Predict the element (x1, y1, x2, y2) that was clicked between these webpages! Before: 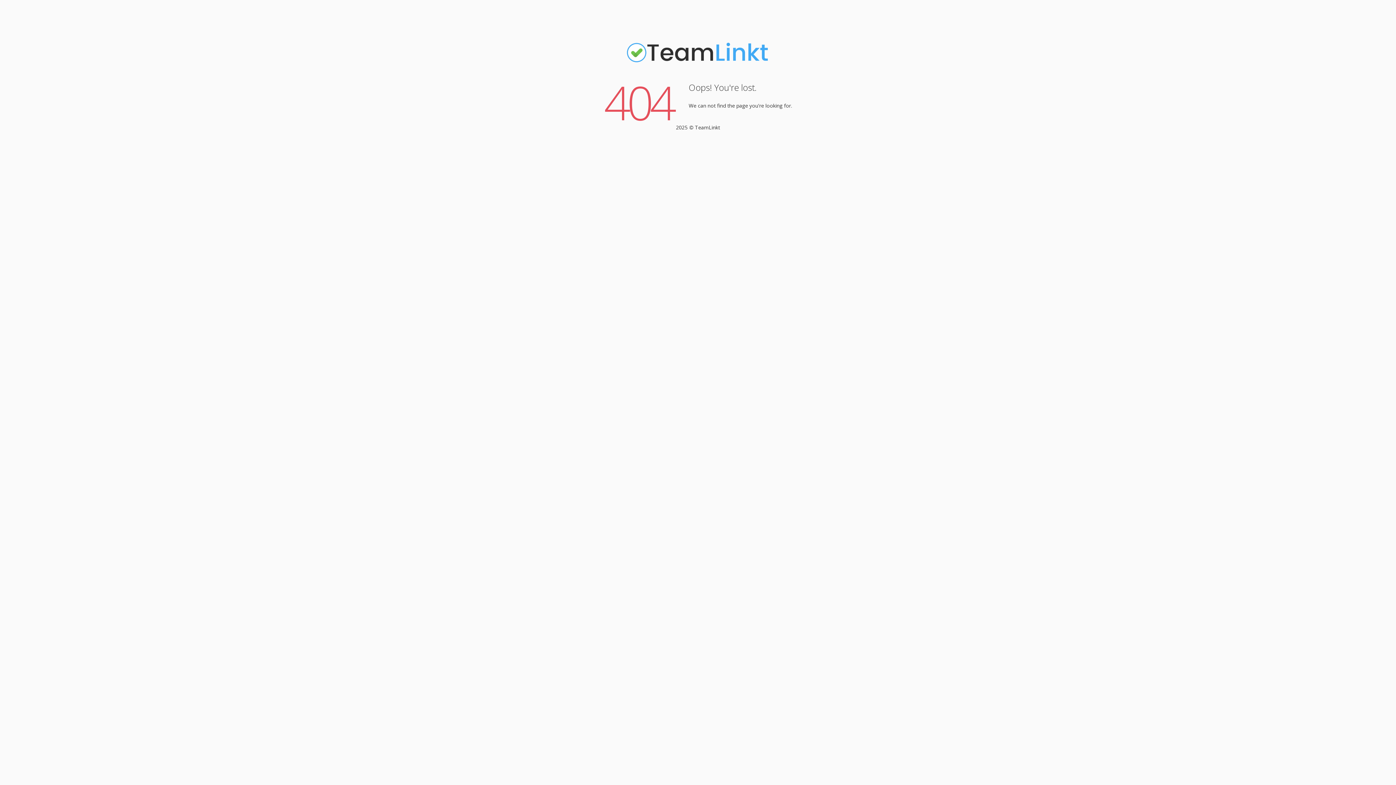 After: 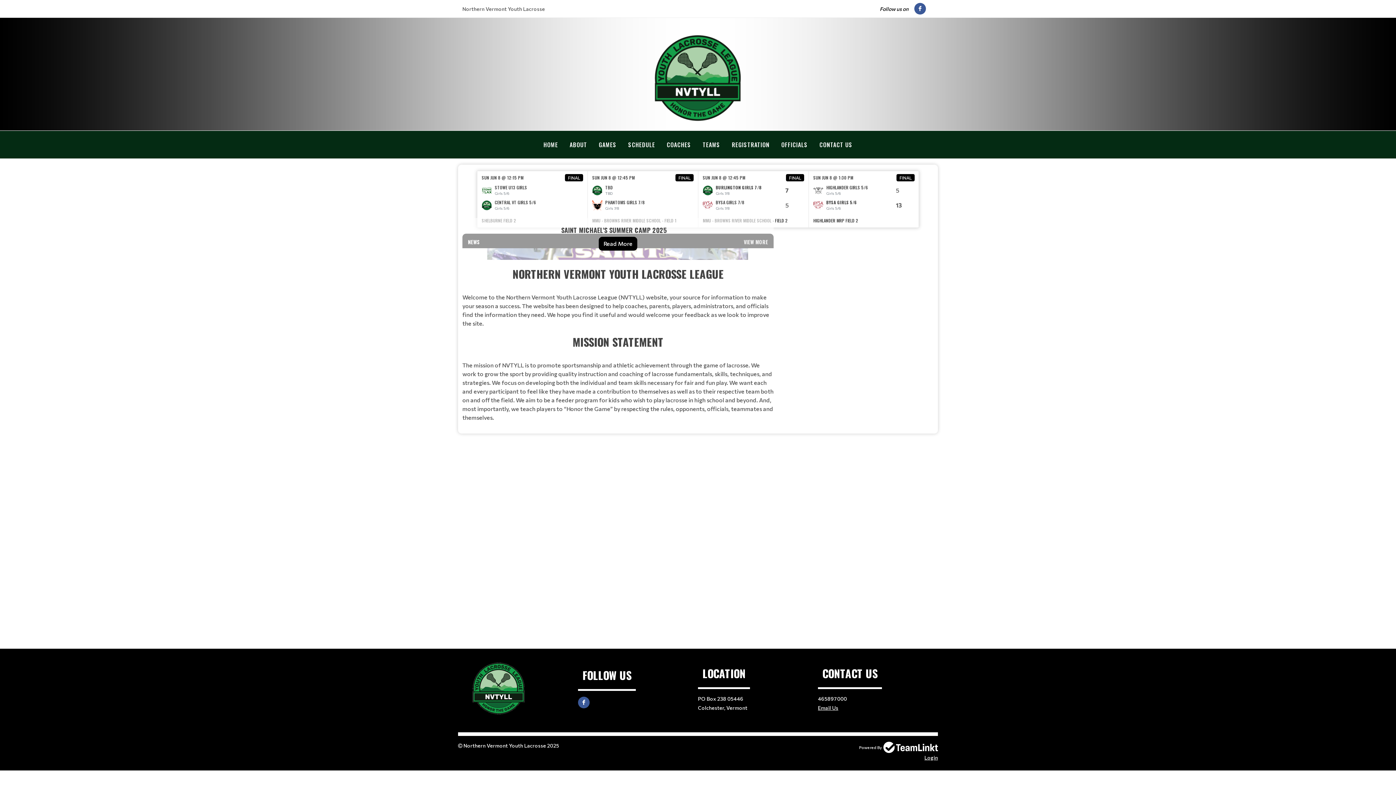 Action: bbox: (625, 61, 770, 68)